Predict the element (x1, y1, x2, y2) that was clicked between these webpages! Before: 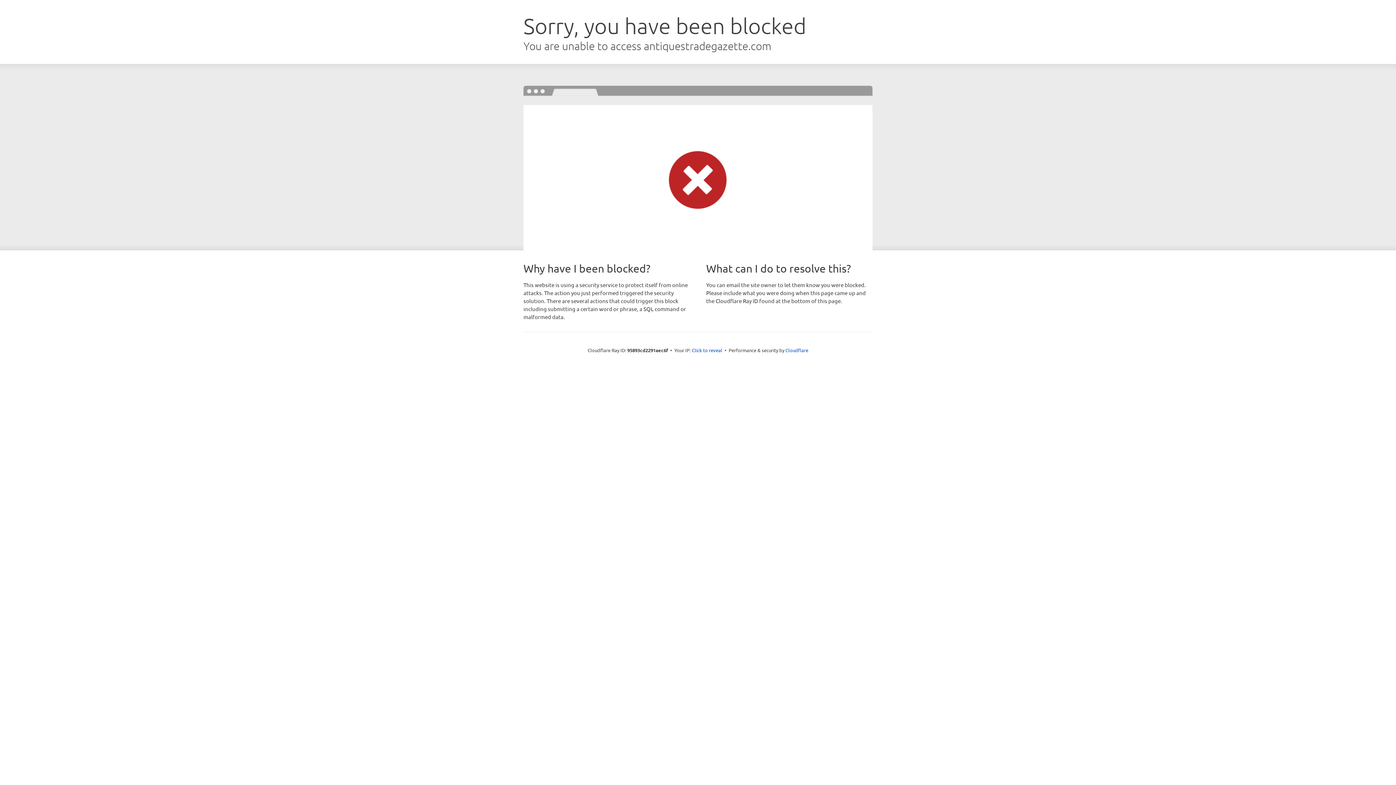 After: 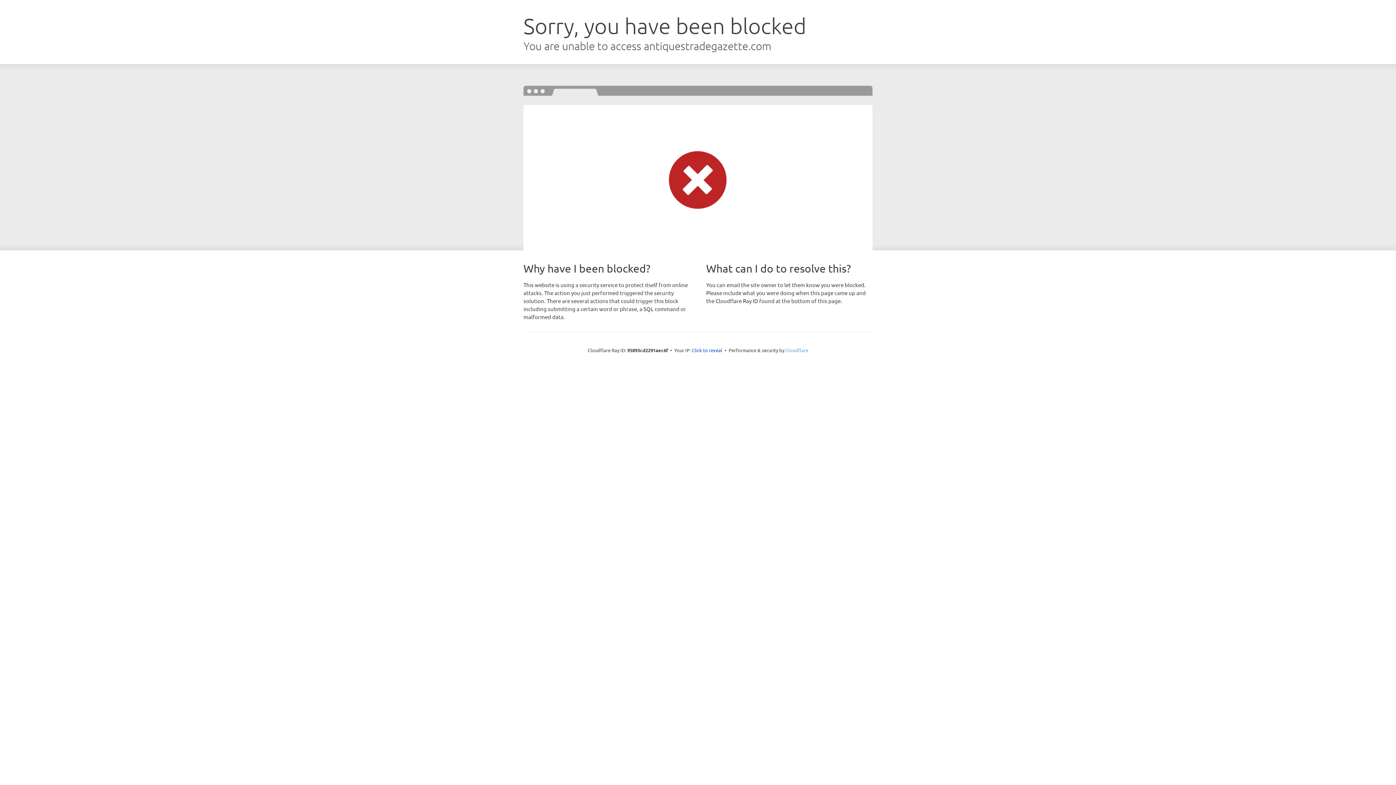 Action: label: Cloudflare bbox: (785, 347, 808, 353)